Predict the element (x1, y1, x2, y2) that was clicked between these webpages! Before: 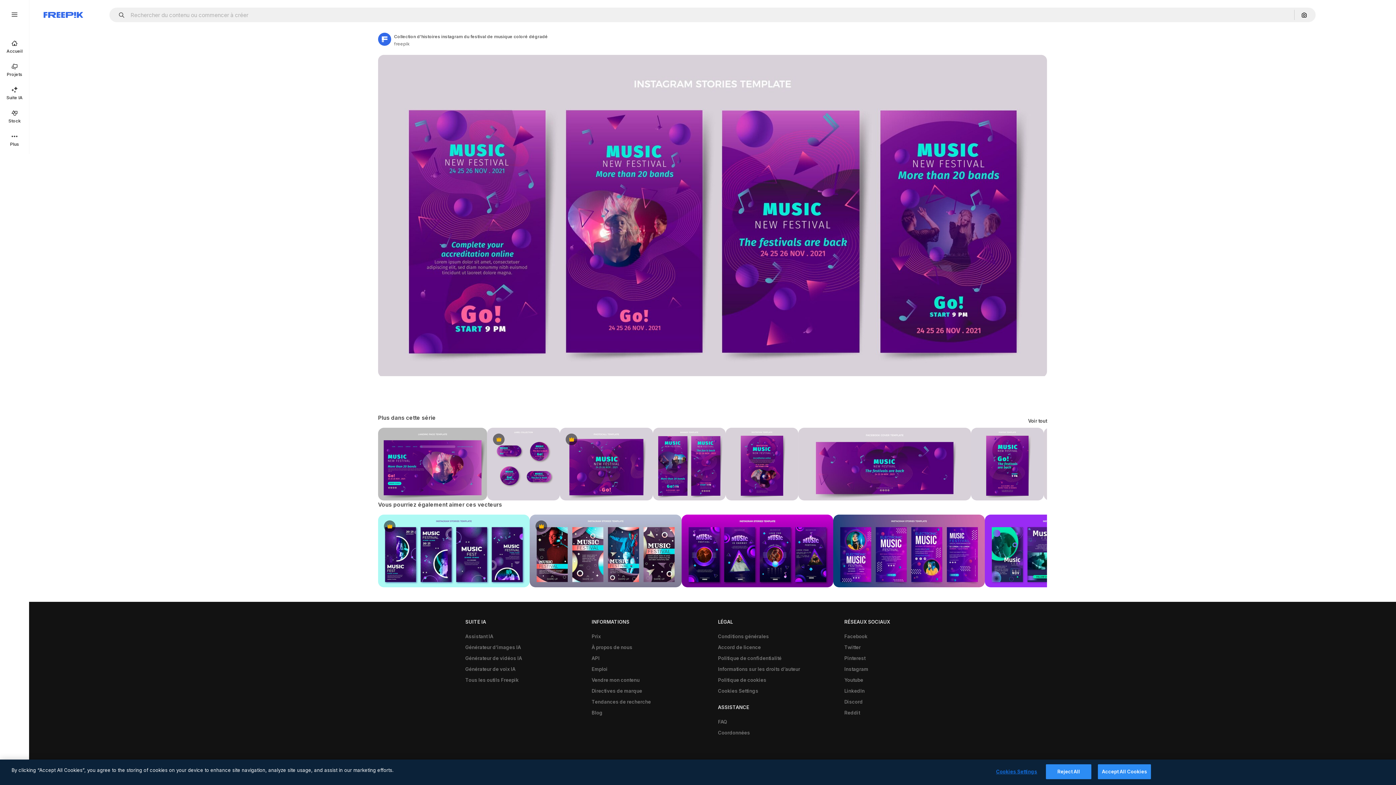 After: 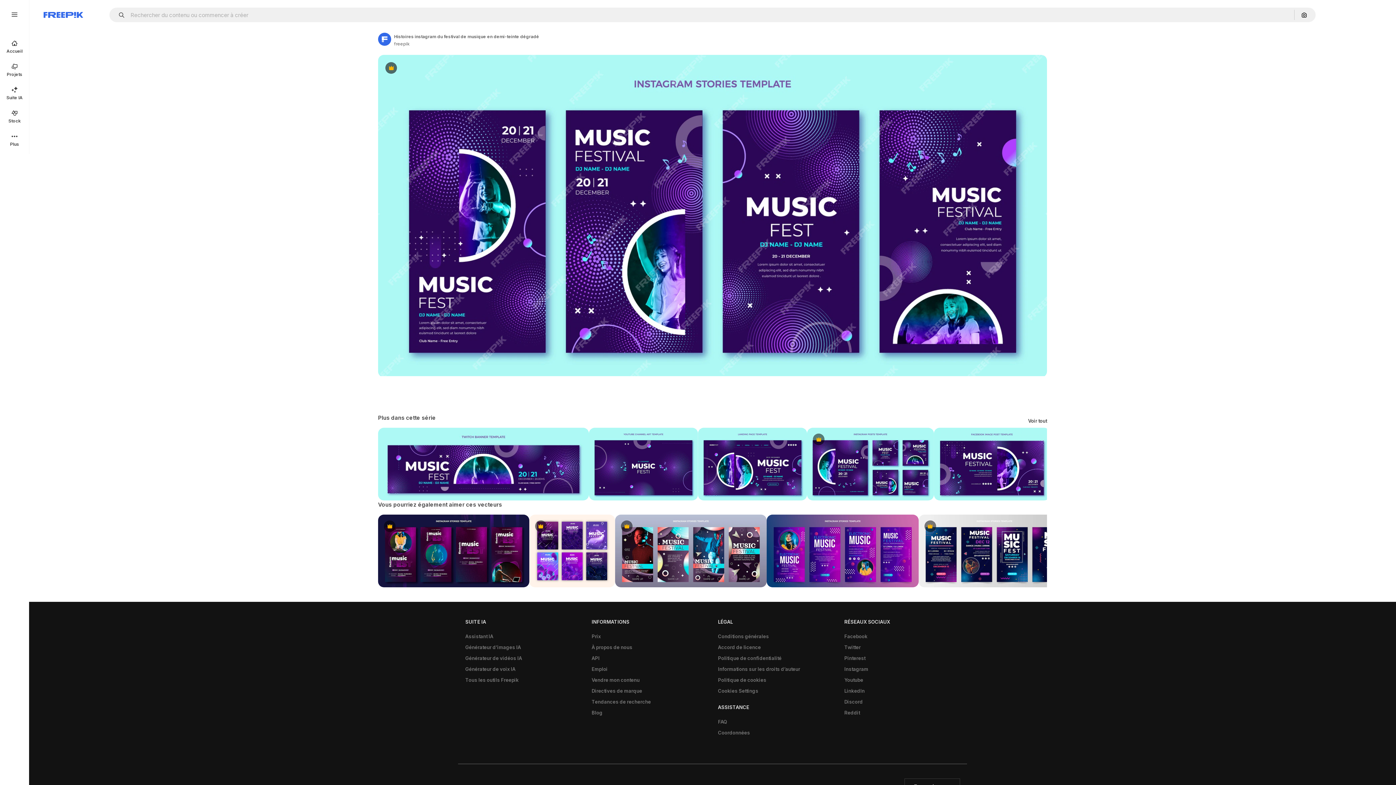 Action: bbox: (378, 514, 529, 587) label: Premium